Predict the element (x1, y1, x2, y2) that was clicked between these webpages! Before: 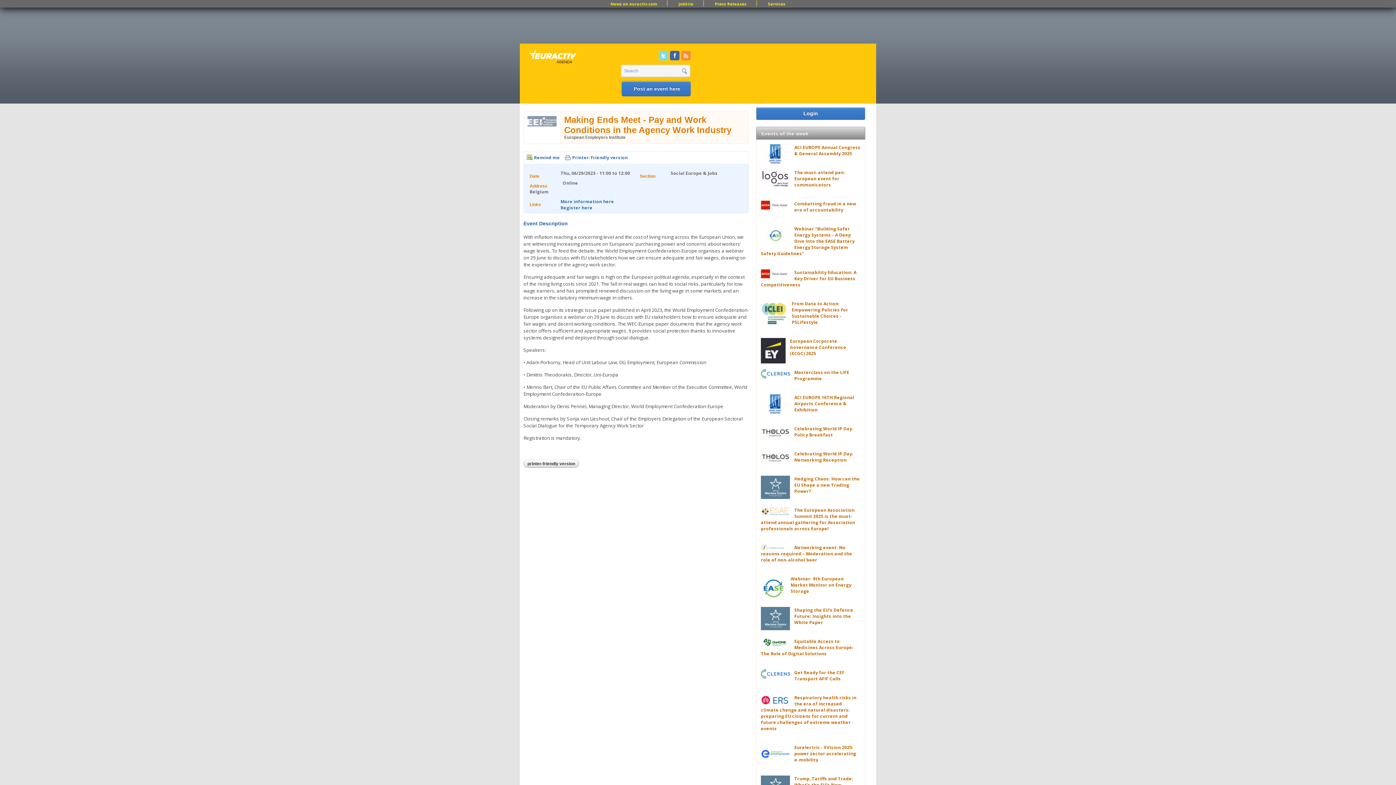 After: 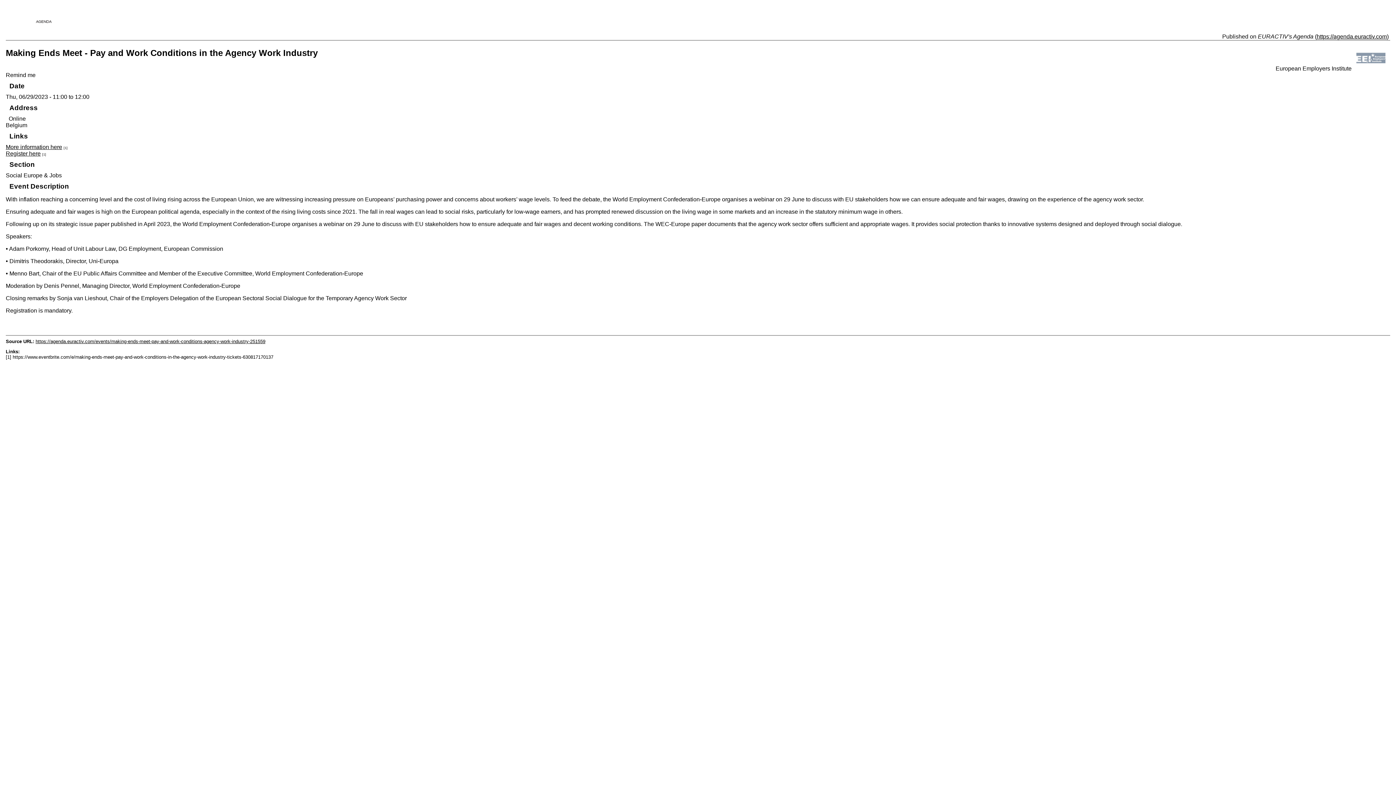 Action: bbox: (523, 459, 579, 467) label: printer-friendly version